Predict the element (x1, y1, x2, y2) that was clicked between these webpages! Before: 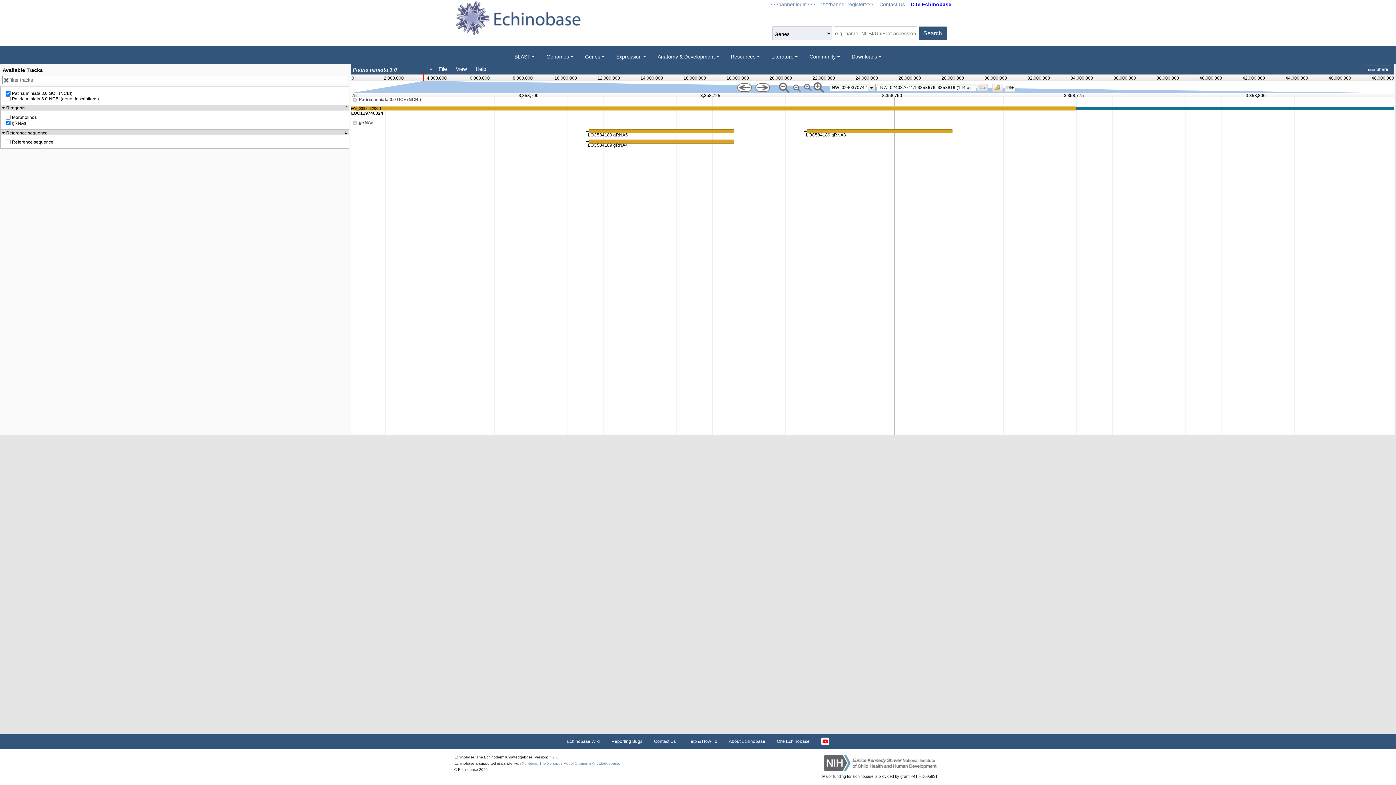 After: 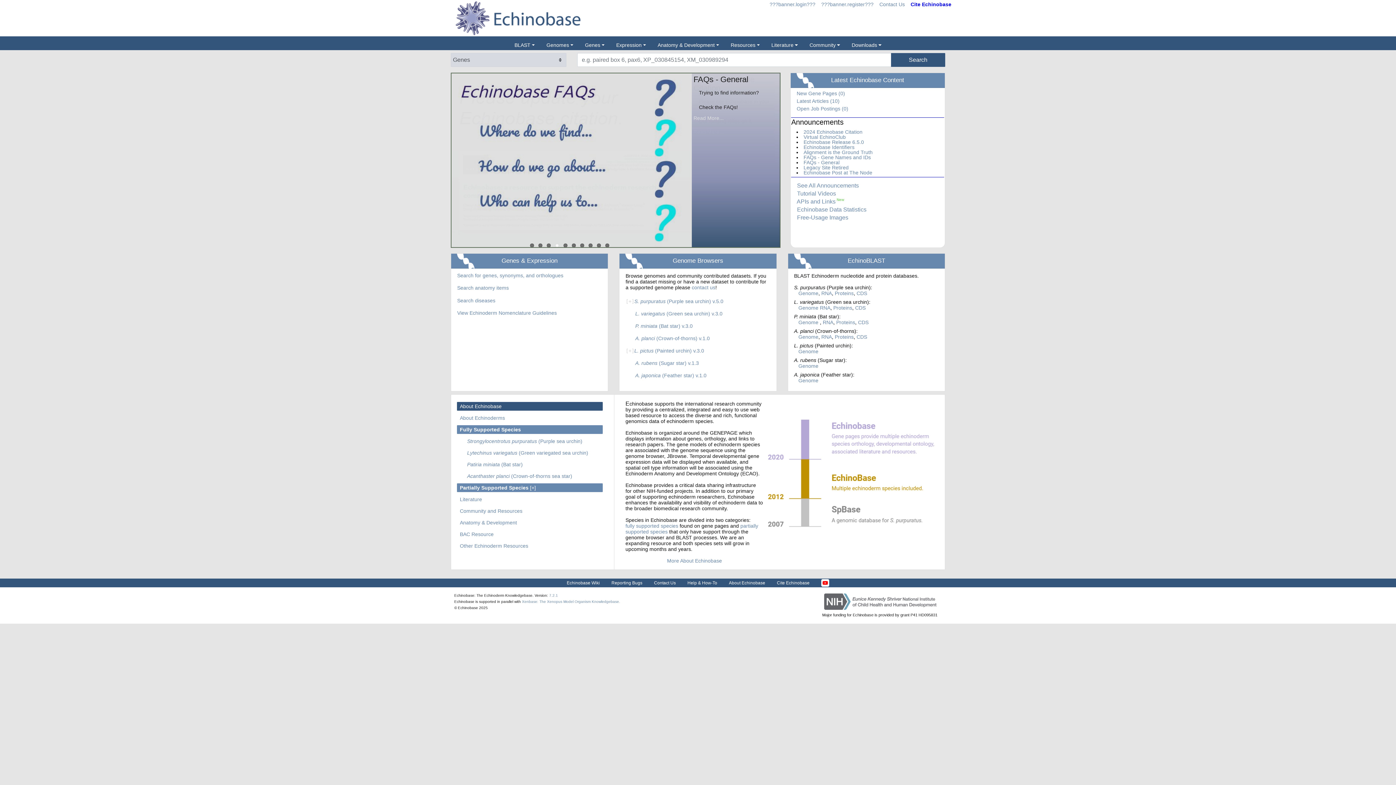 Action: bbox: (452, 14, 599, 20)